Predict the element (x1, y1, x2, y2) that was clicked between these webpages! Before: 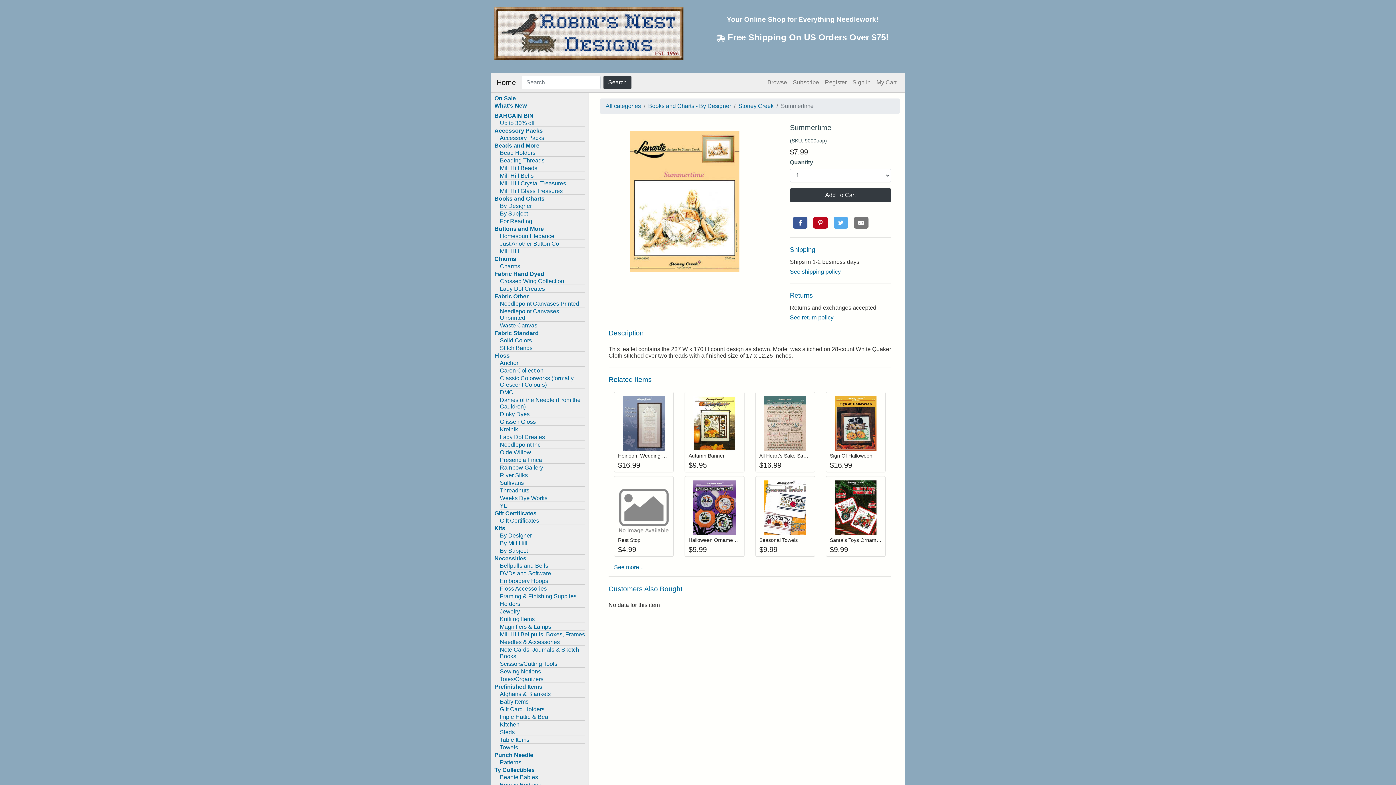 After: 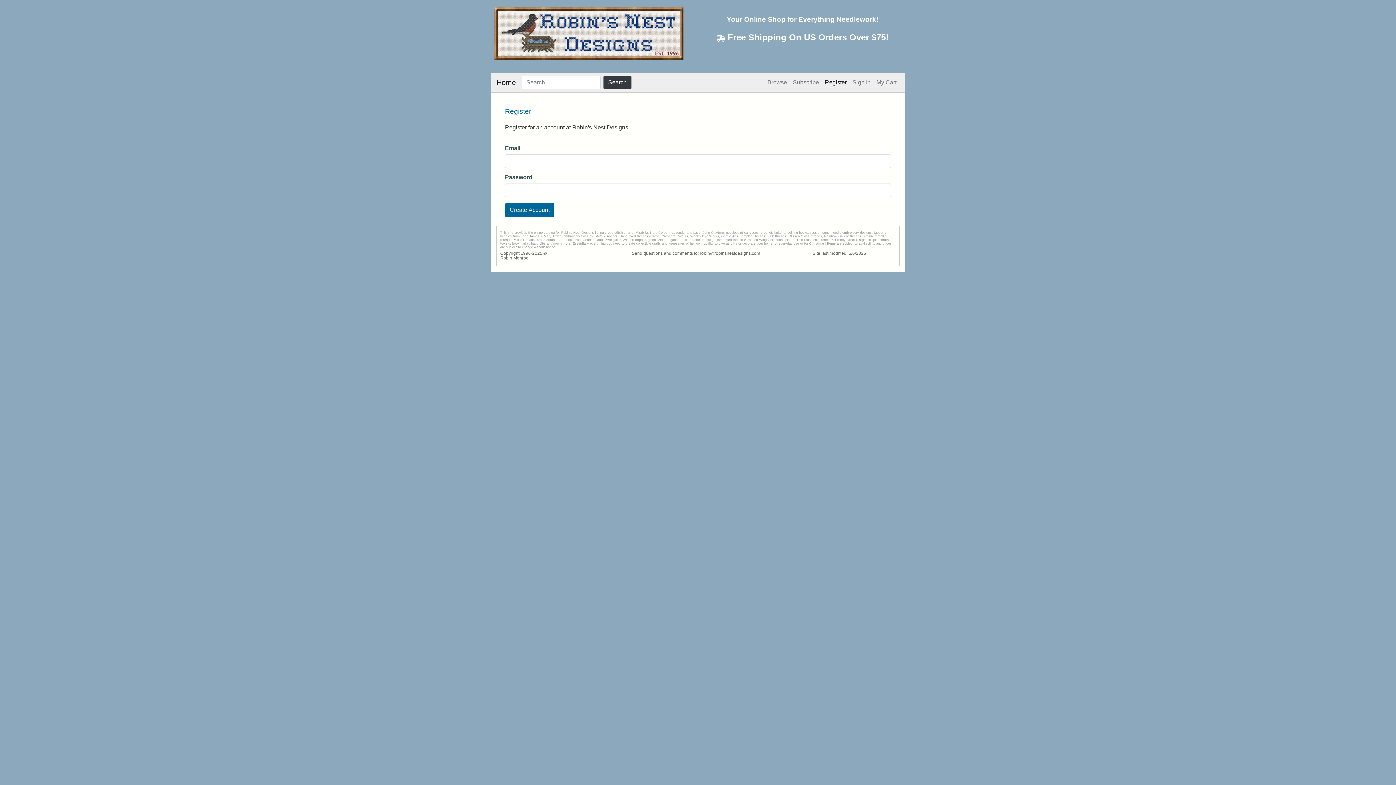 Action: bbox: (822, 76, 849, 88) label: Register